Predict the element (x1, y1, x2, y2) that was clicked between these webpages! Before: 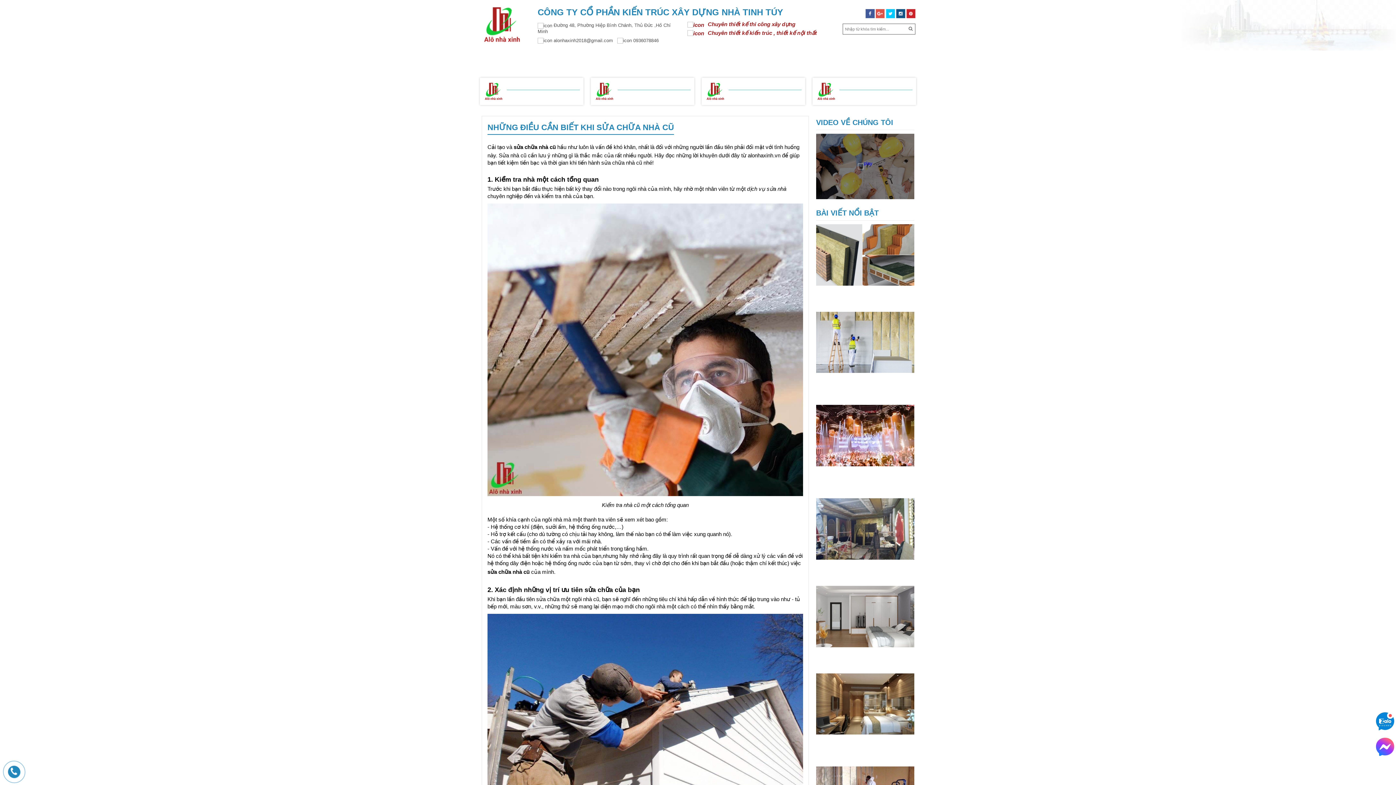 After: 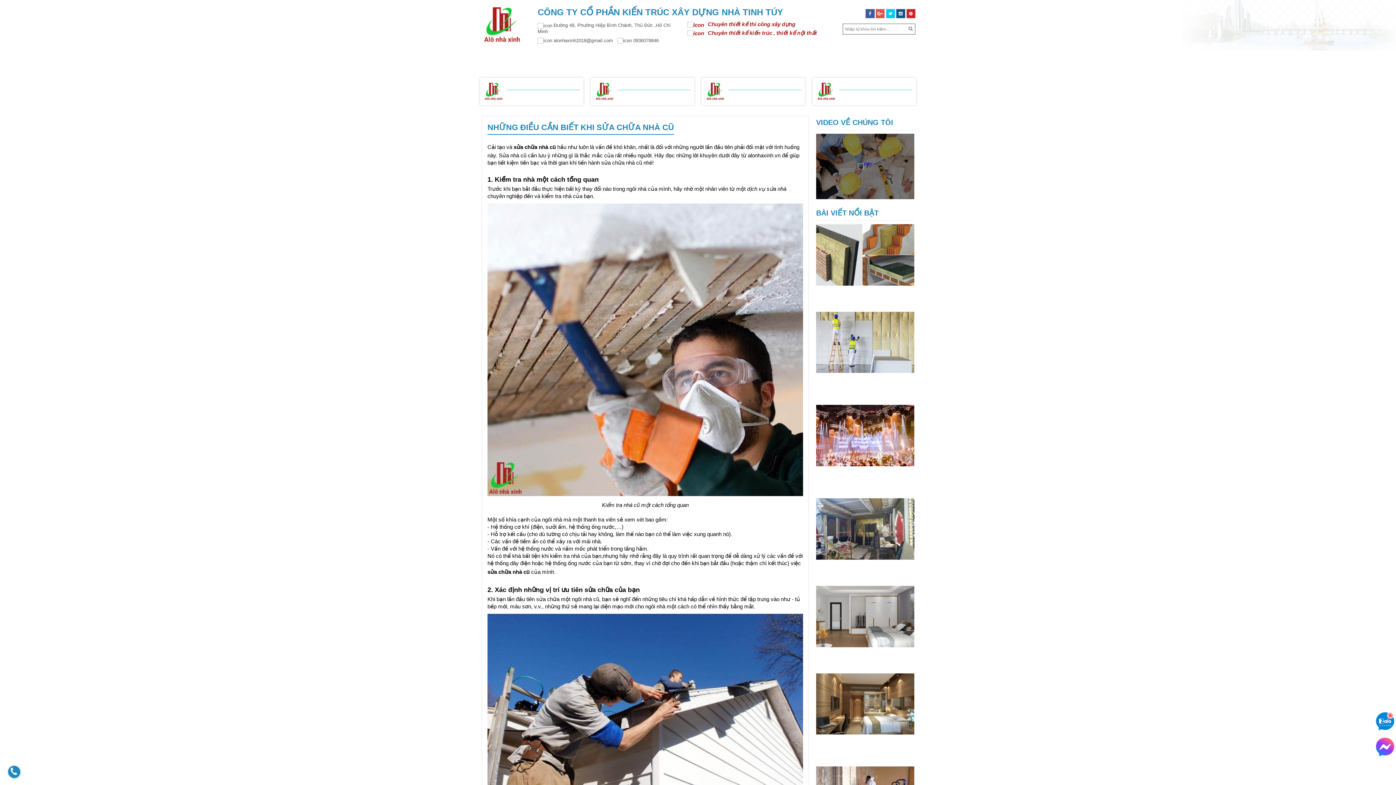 Action: bbox: (905, 9, 915, 18)